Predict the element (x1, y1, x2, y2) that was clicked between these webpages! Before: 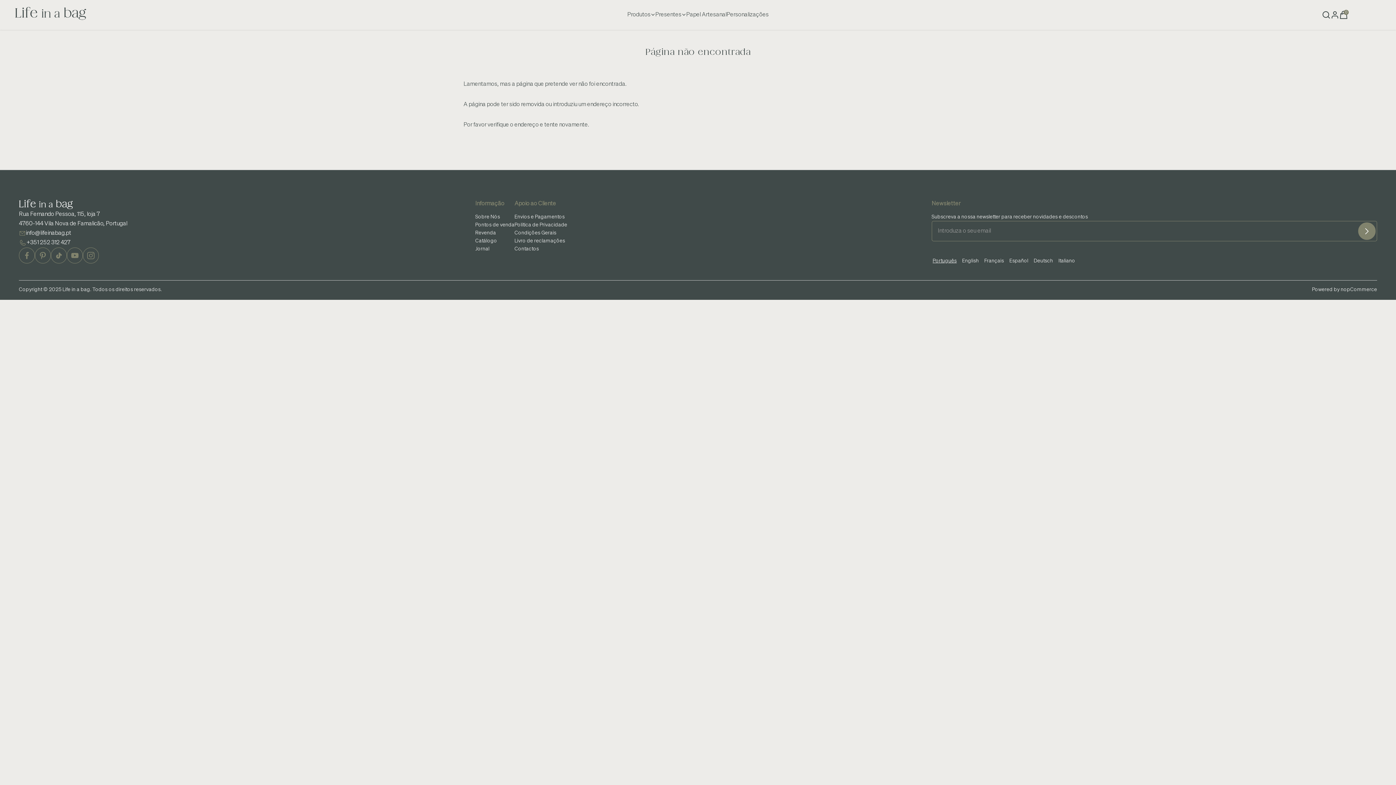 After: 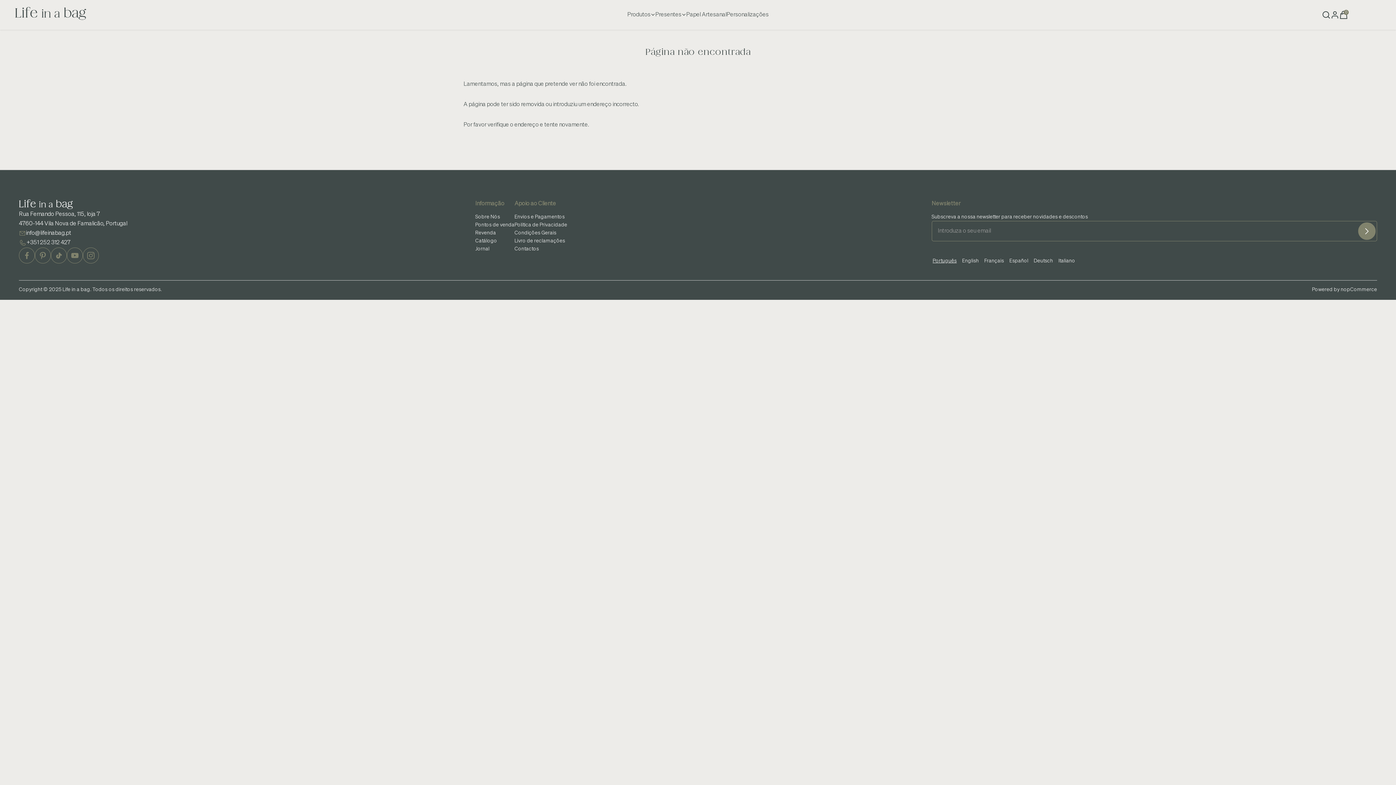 Action: bbox: (26, 238, 70, 247) label: +351 252 312 427